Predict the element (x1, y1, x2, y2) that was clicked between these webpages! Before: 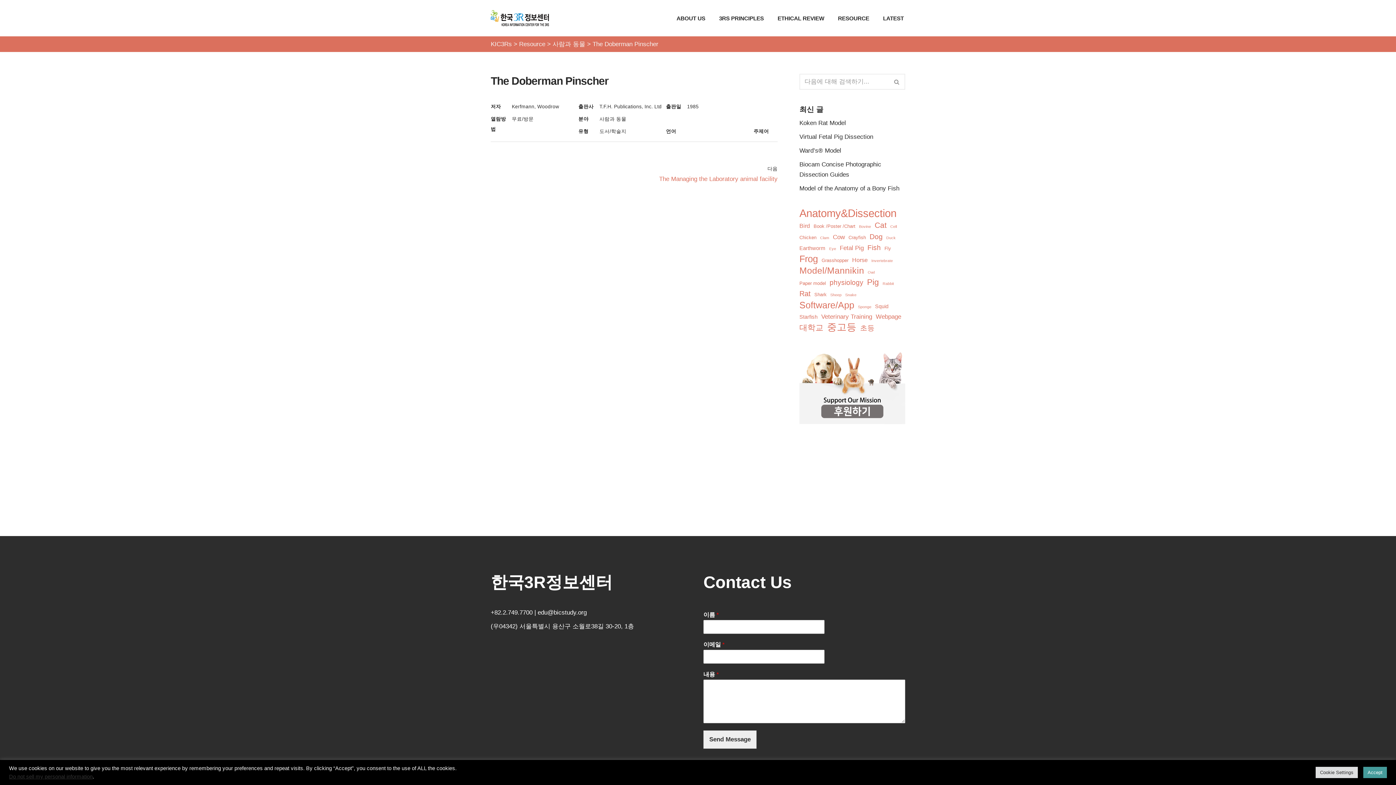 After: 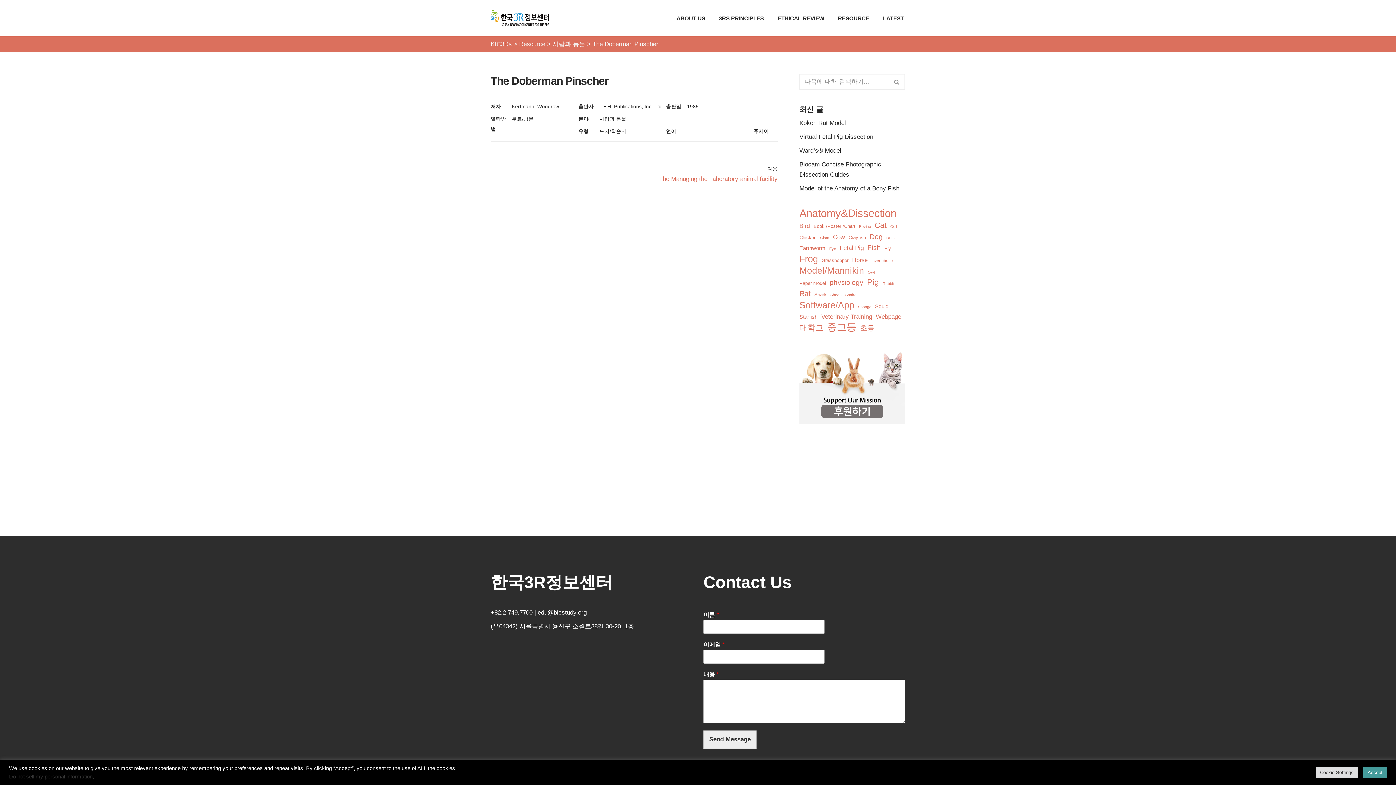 Action: label: The Doberman Pinscher bbox: (592, 40, 658, 47)